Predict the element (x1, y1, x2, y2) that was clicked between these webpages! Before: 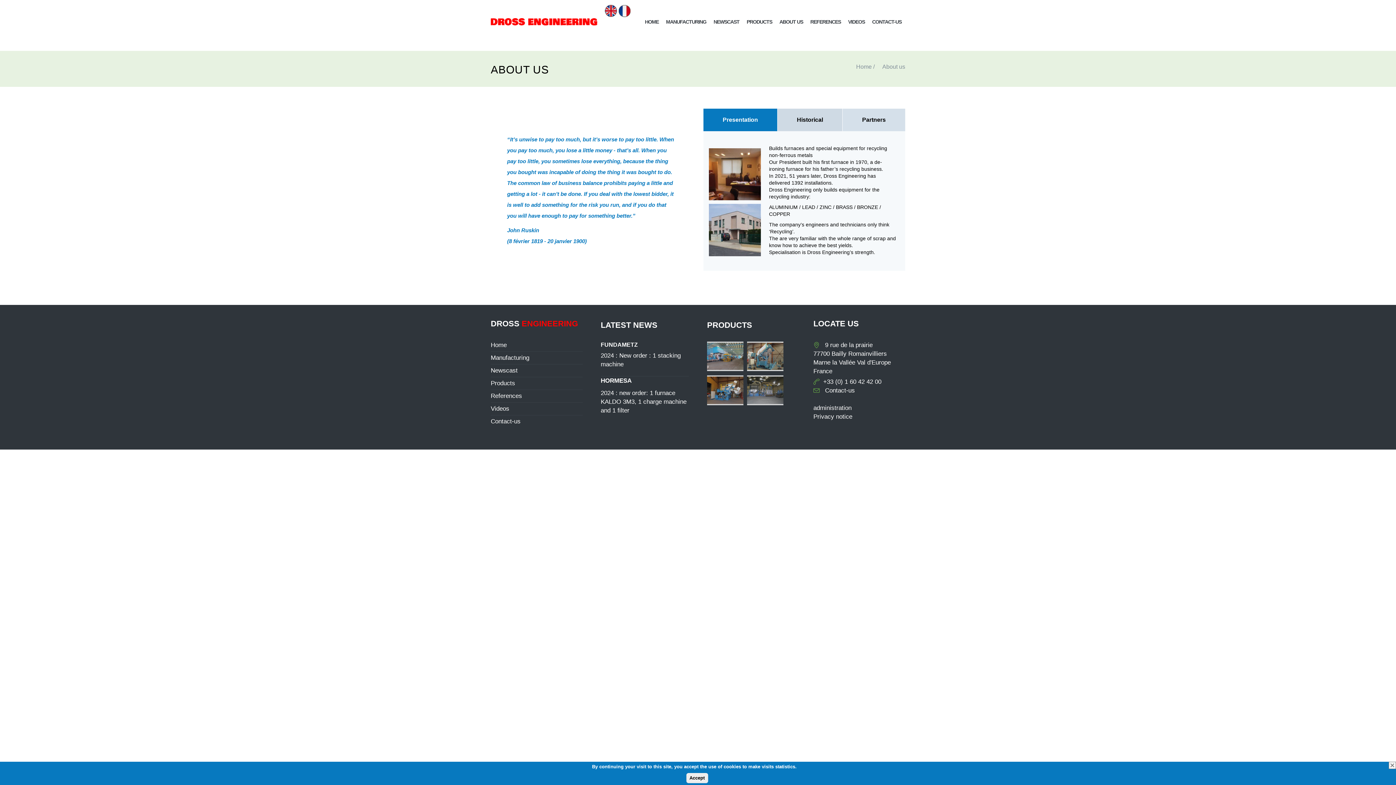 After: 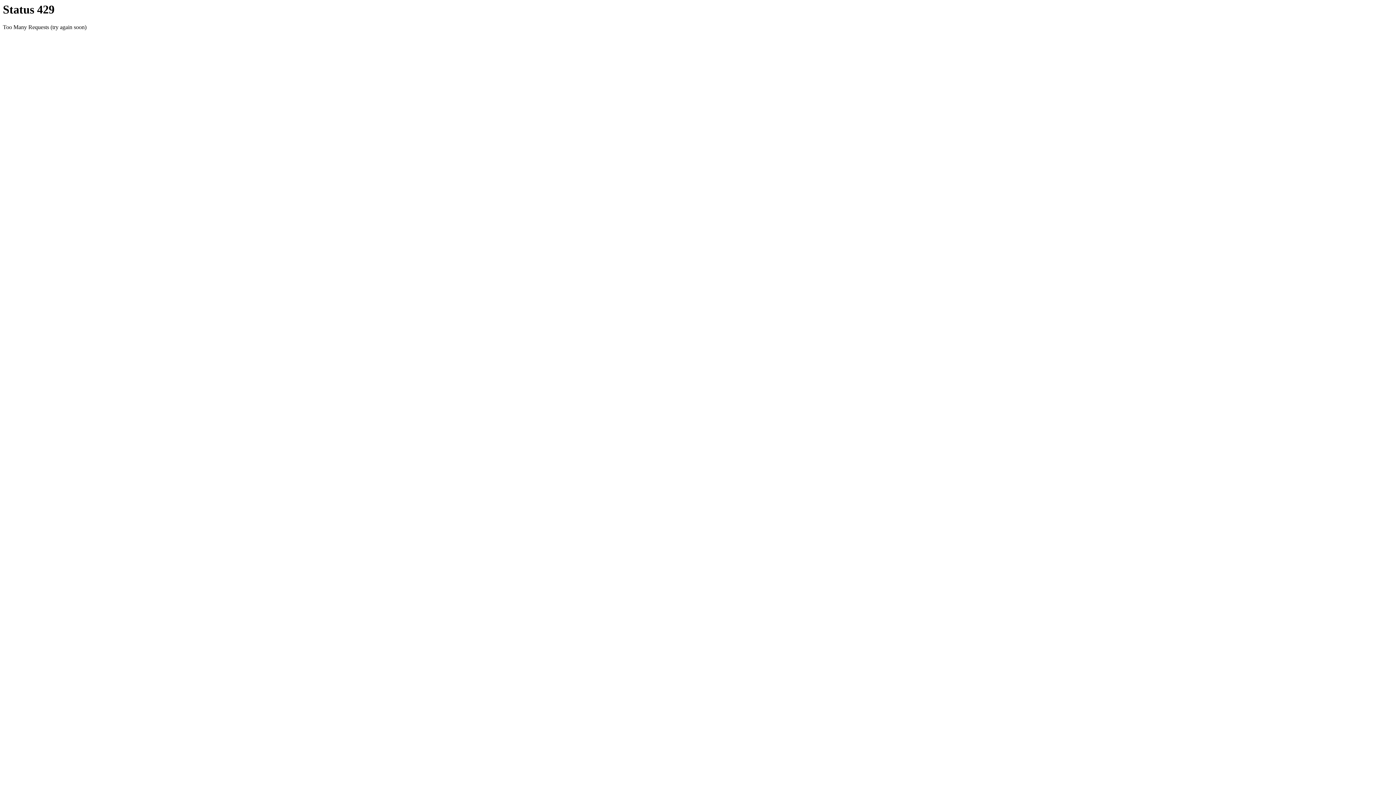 Action: bbox: (776, 0, 806, 36) label: ABOUT US